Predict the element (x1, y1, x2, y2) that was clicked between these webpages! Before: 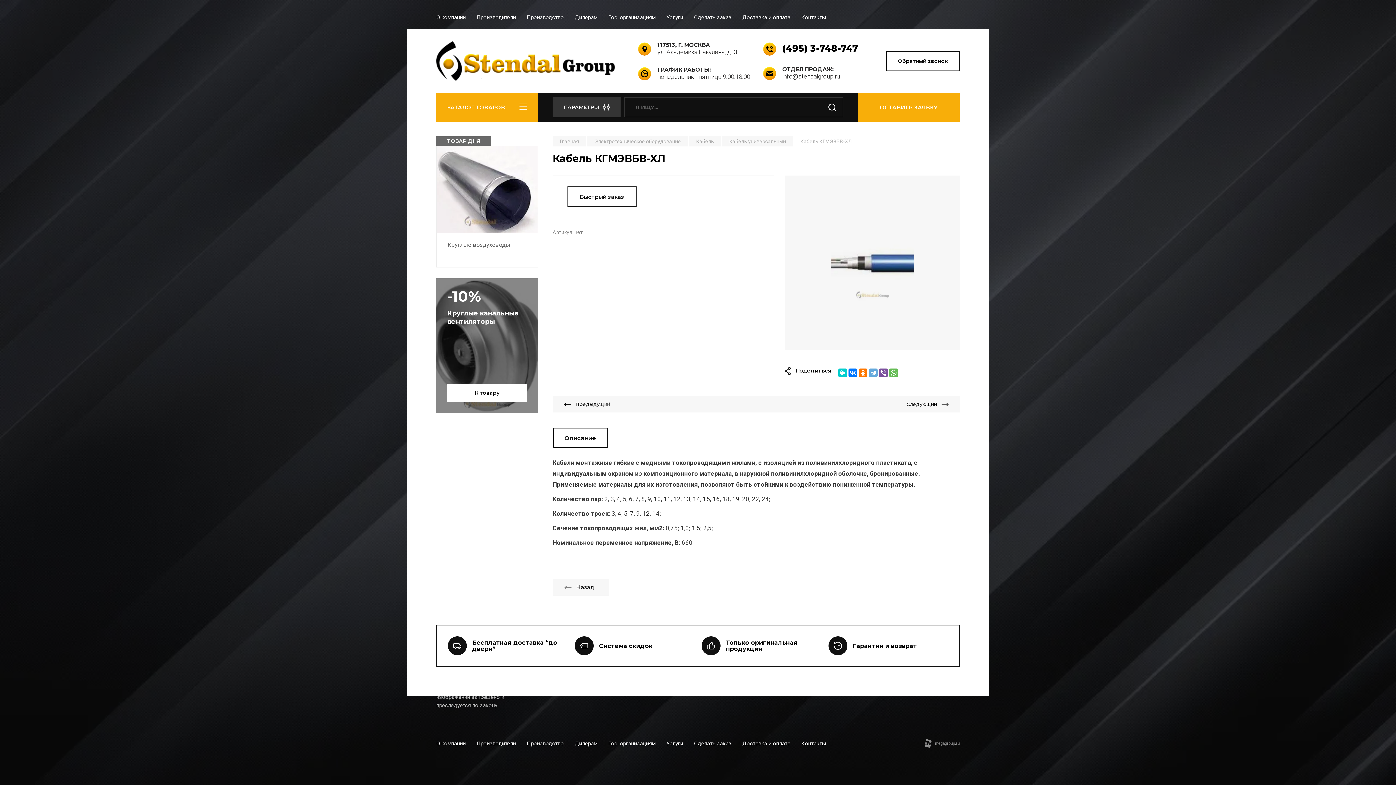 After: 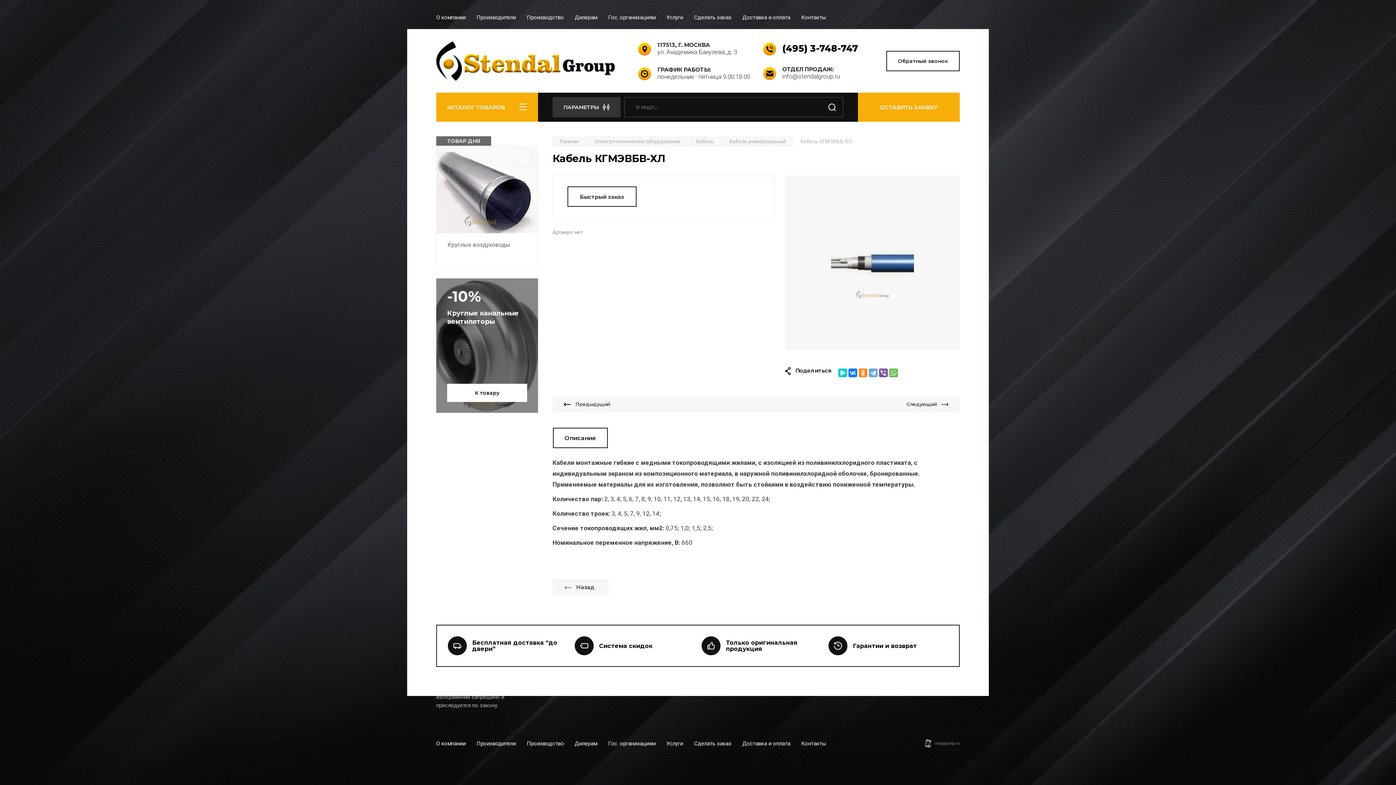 Action: bbox: (858, 368, 867, 377)